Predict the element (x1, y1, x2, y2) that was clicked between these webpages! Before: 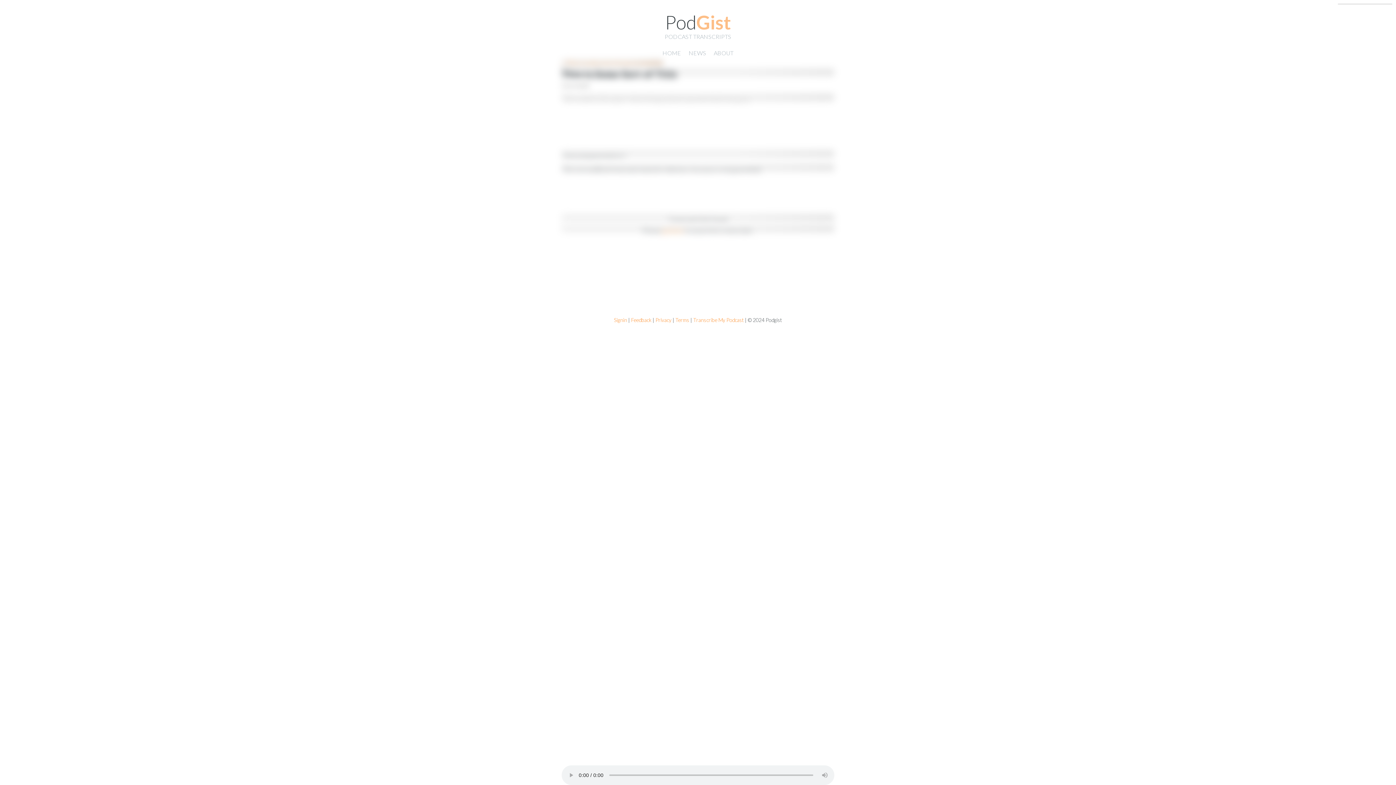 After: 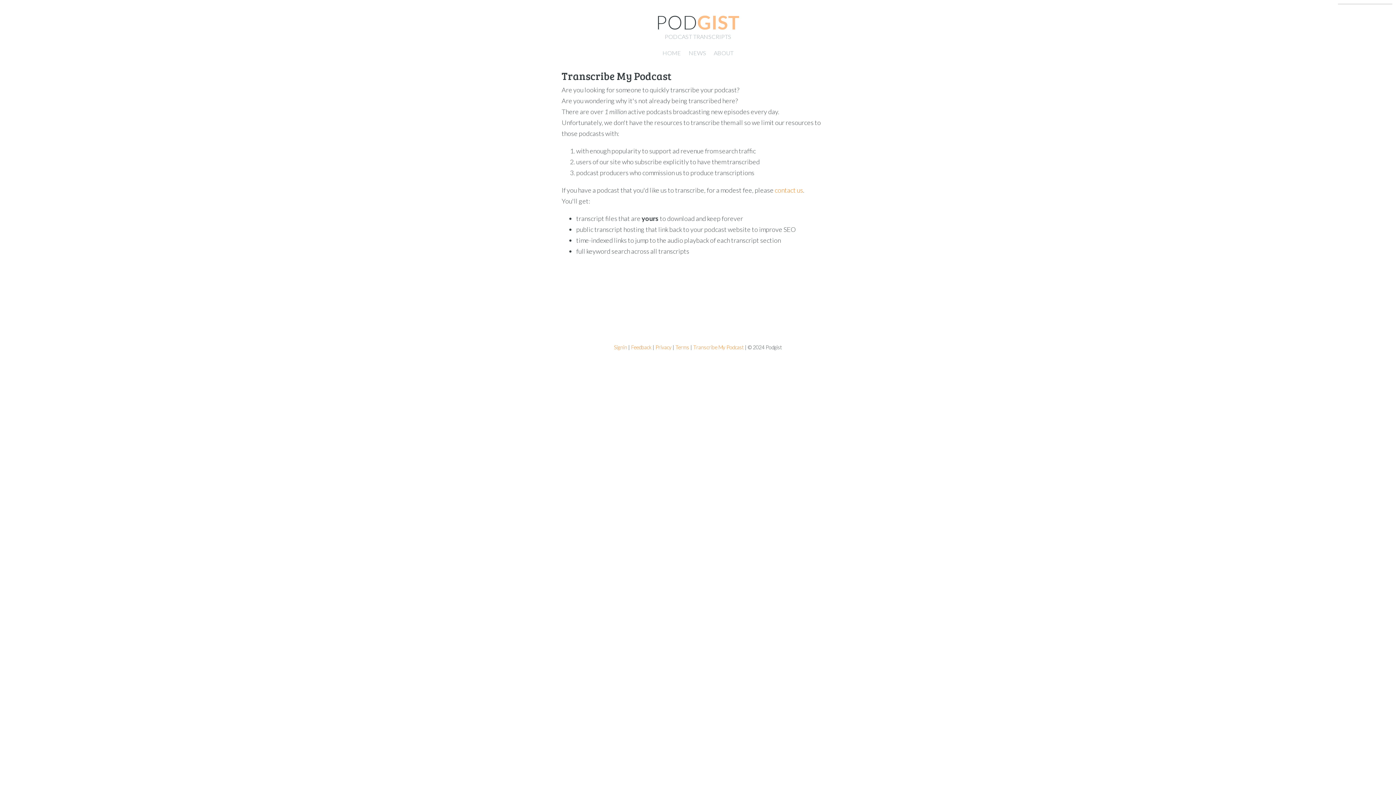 Action: label: Transcribe My Podcast bbox: (693, 317, 744, 323)